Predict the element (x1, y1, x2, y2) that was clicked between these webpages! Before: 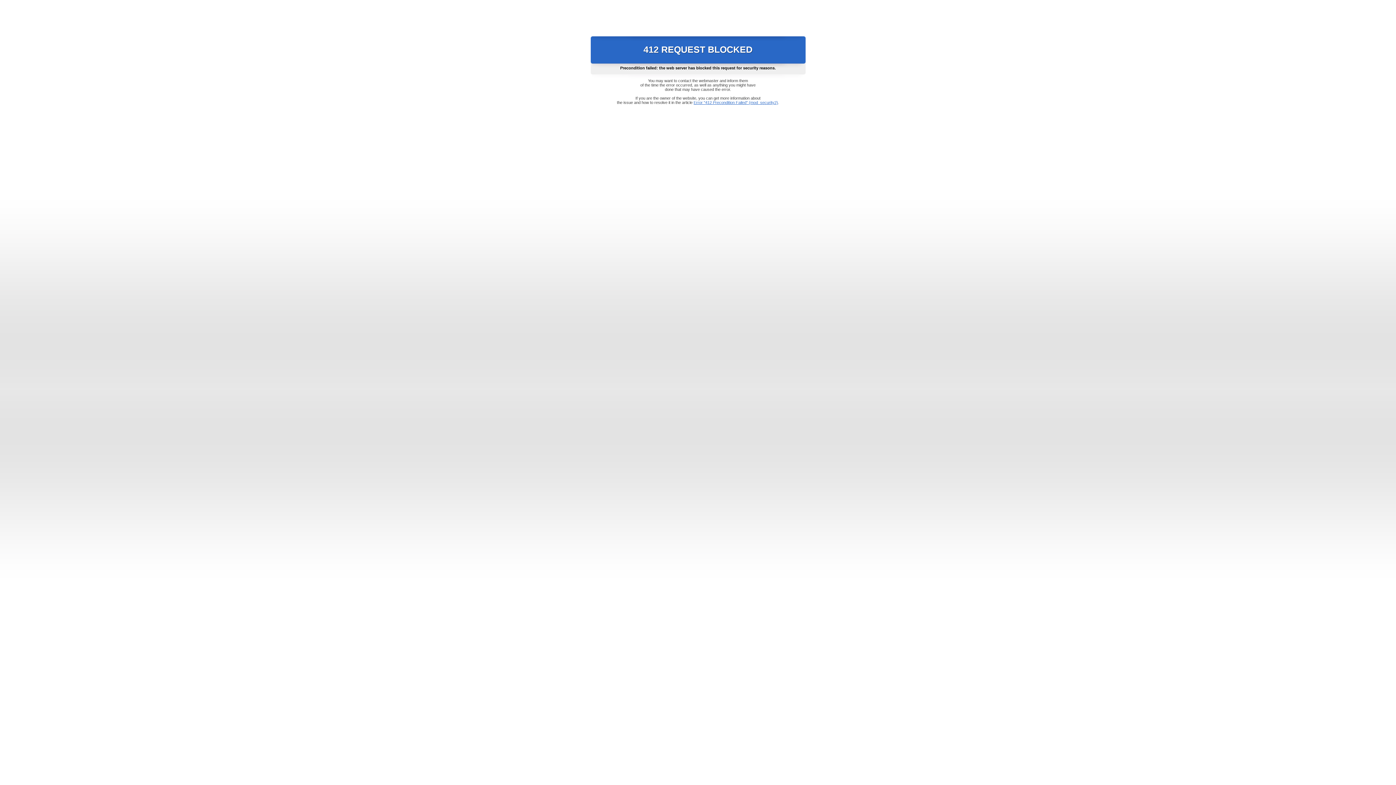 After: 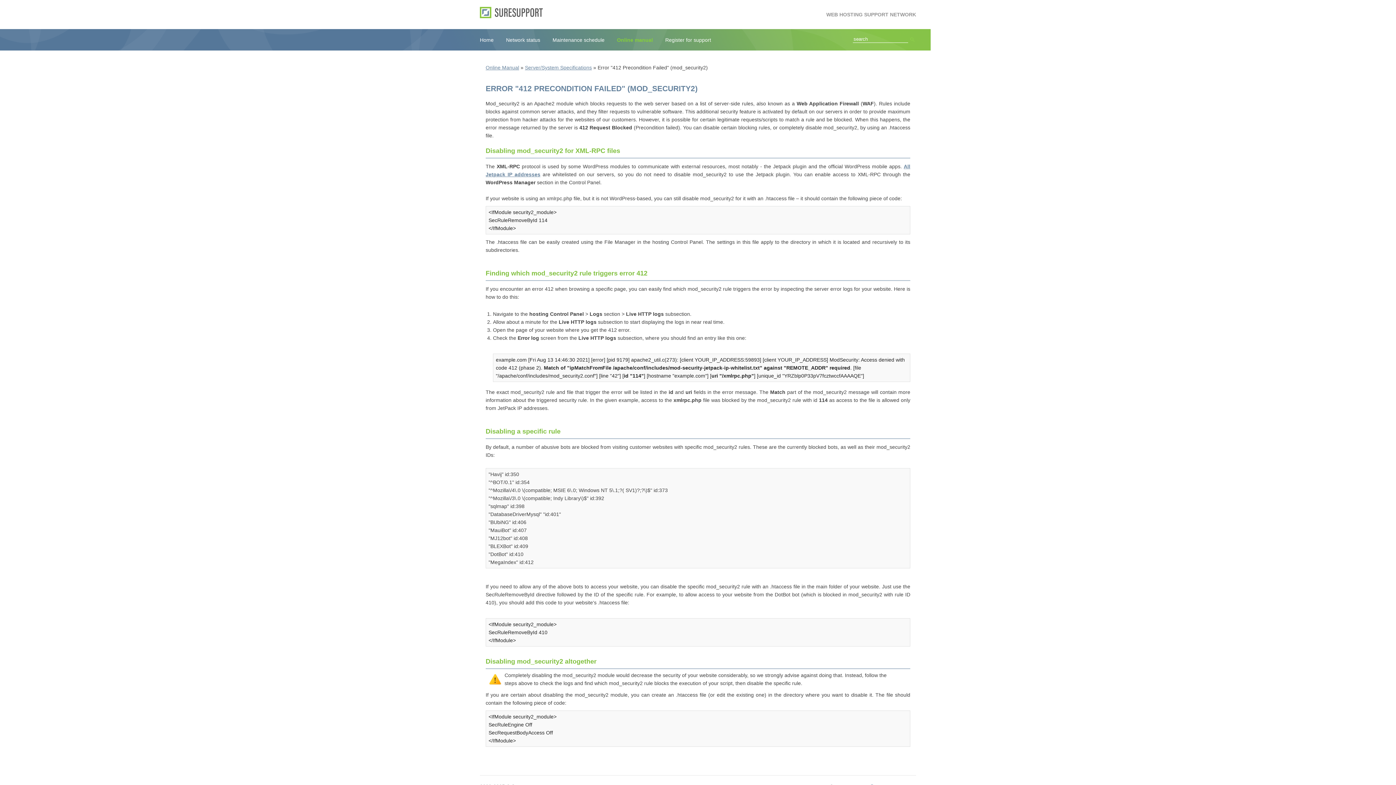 Action: label: Error "412 Precondition Failed" (mod_security2) bbox: (693, 100, 778, 104)